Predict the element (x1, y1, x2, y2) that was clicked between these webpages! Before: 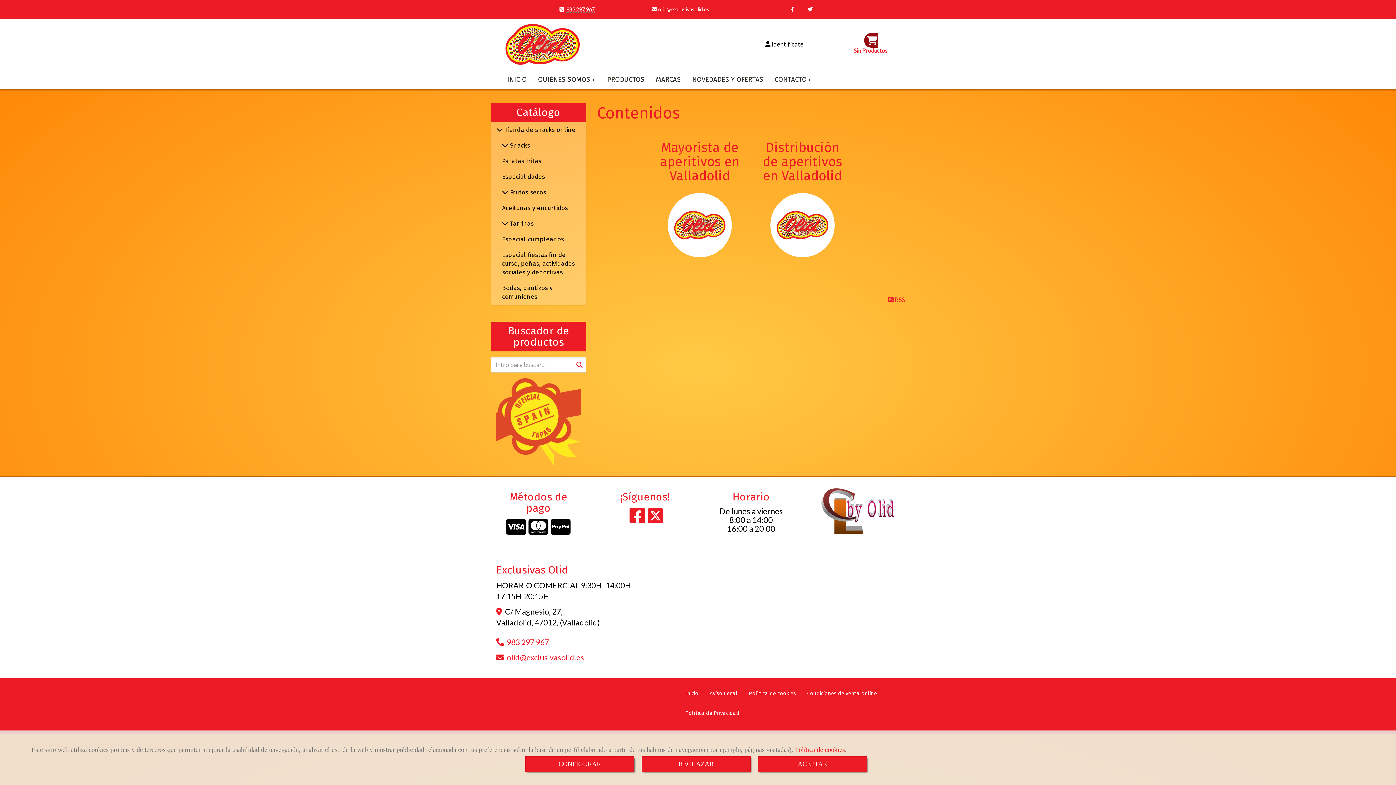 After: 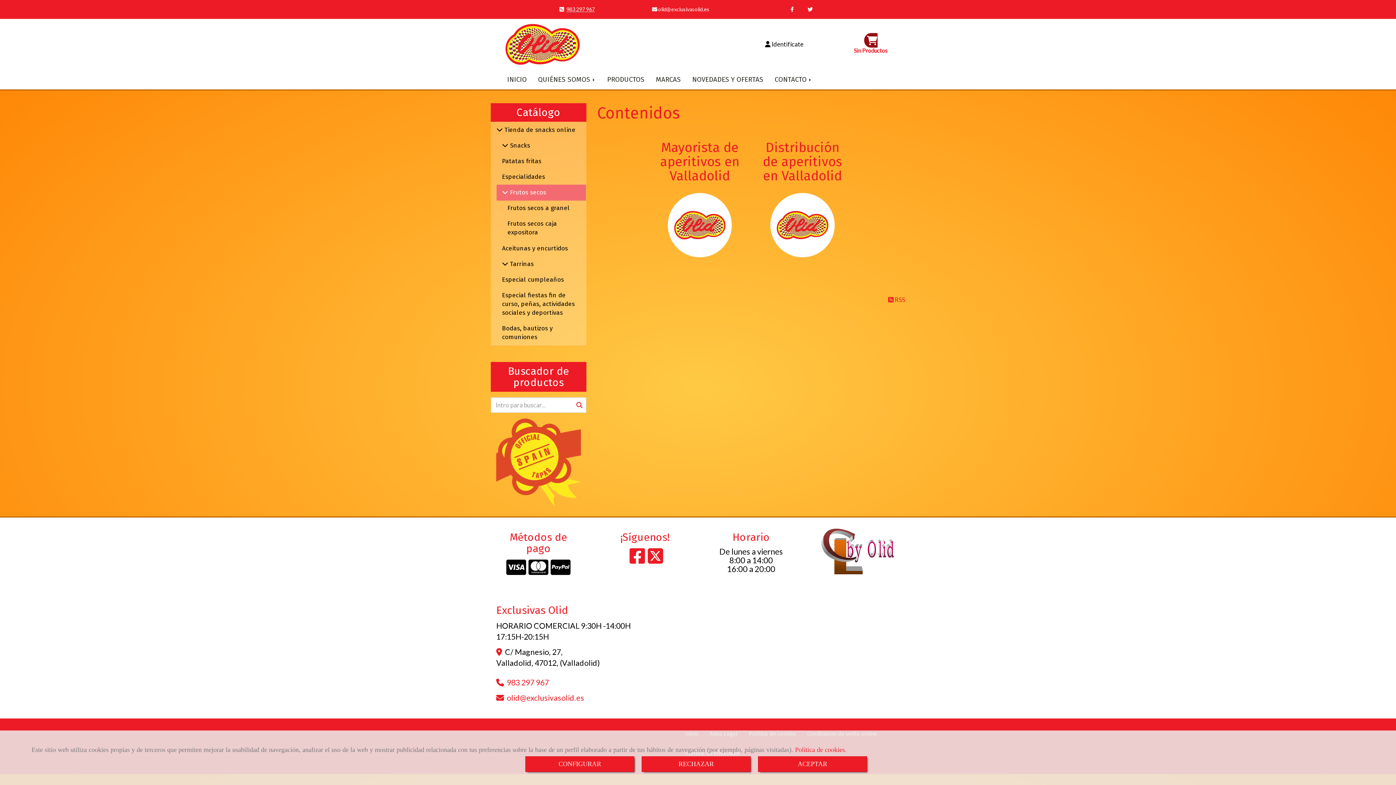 Action: bbox: (502, 188, 508, 196)